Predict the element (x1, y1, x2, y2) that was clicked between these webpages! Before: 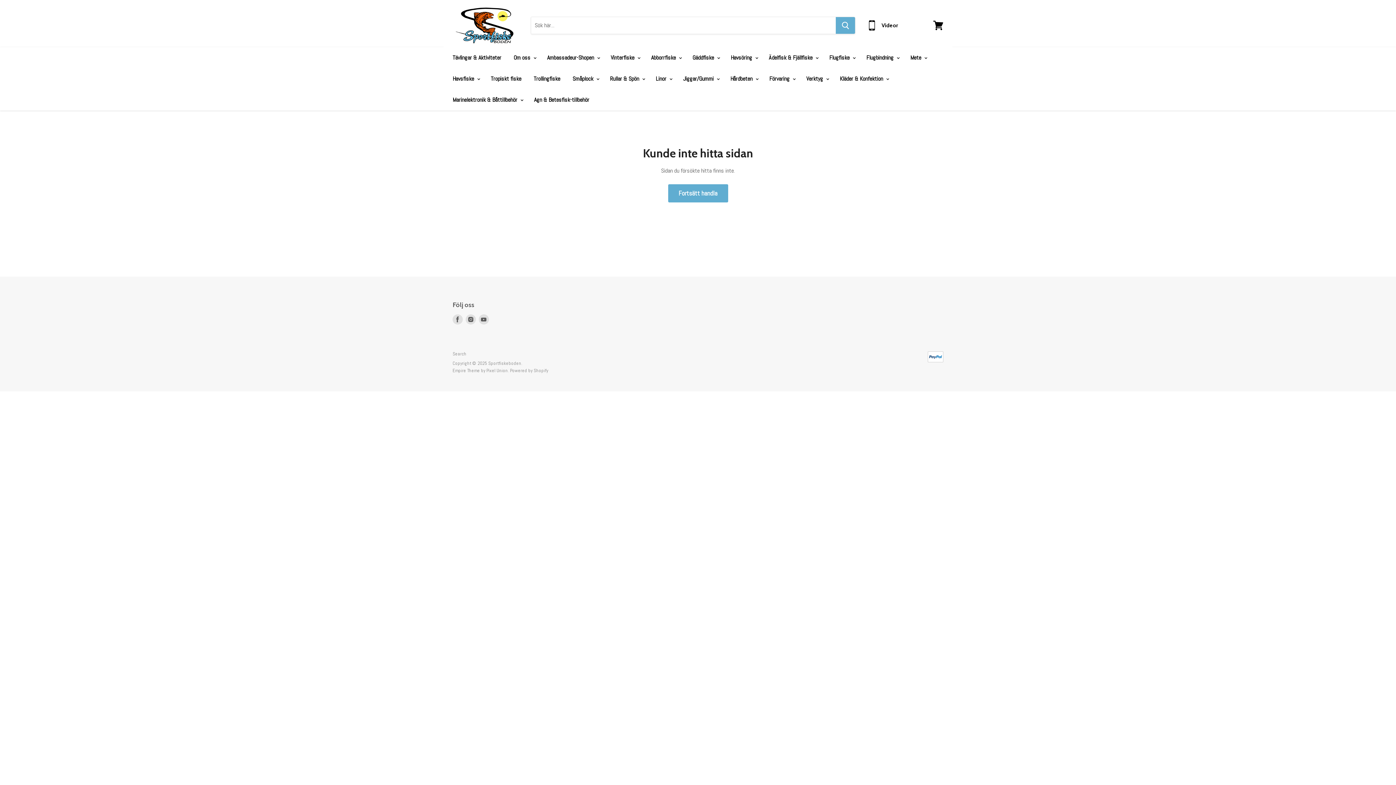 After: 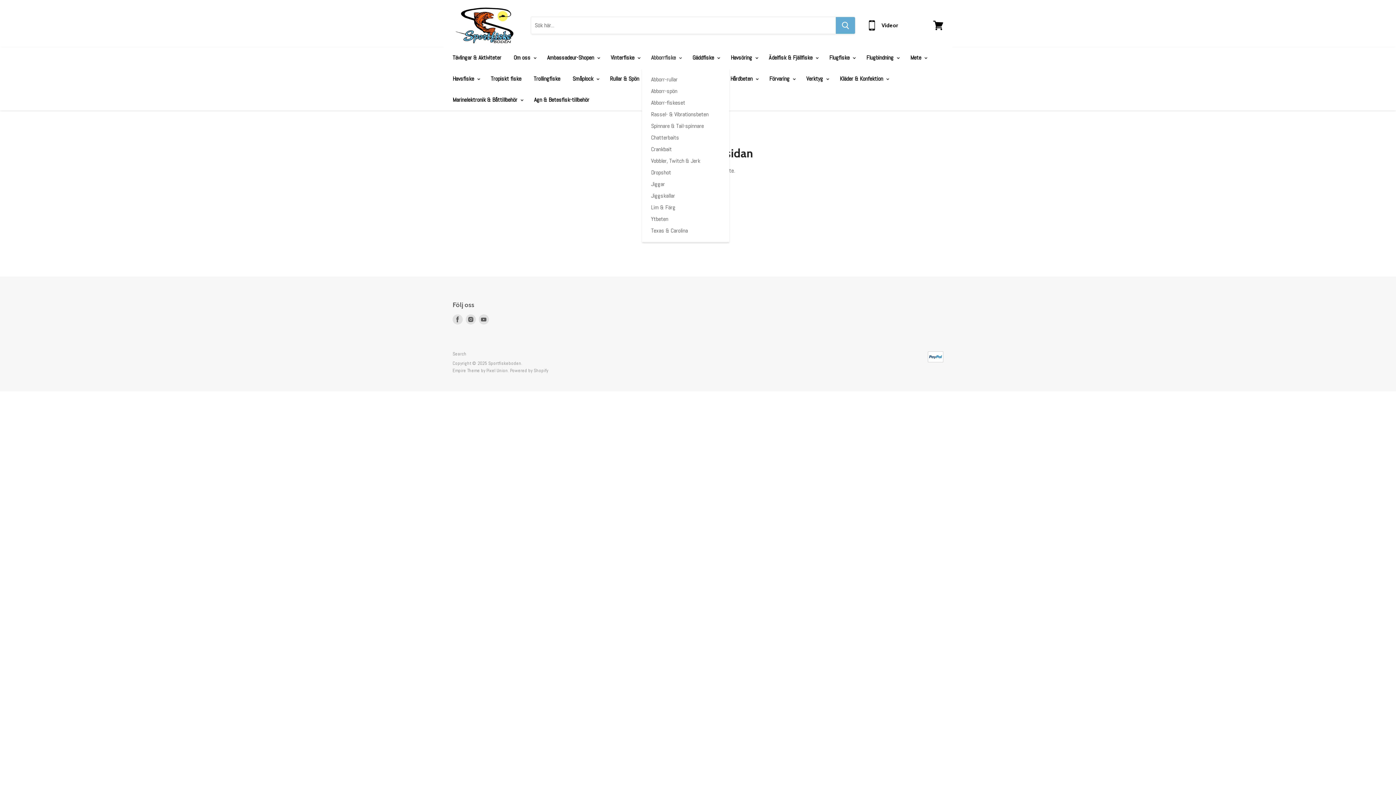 Action: label: Abborrfiske  bbox: (645, 50, 685, 65)